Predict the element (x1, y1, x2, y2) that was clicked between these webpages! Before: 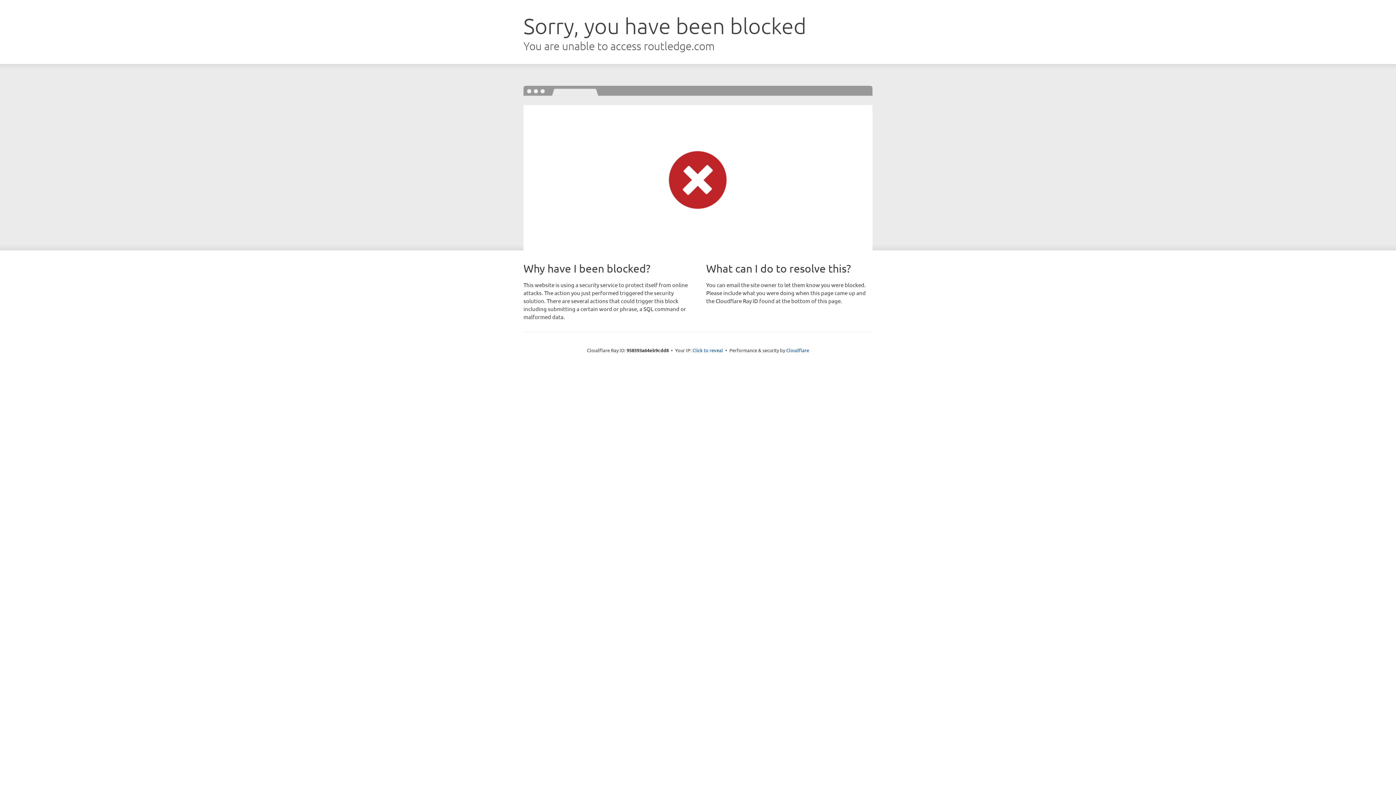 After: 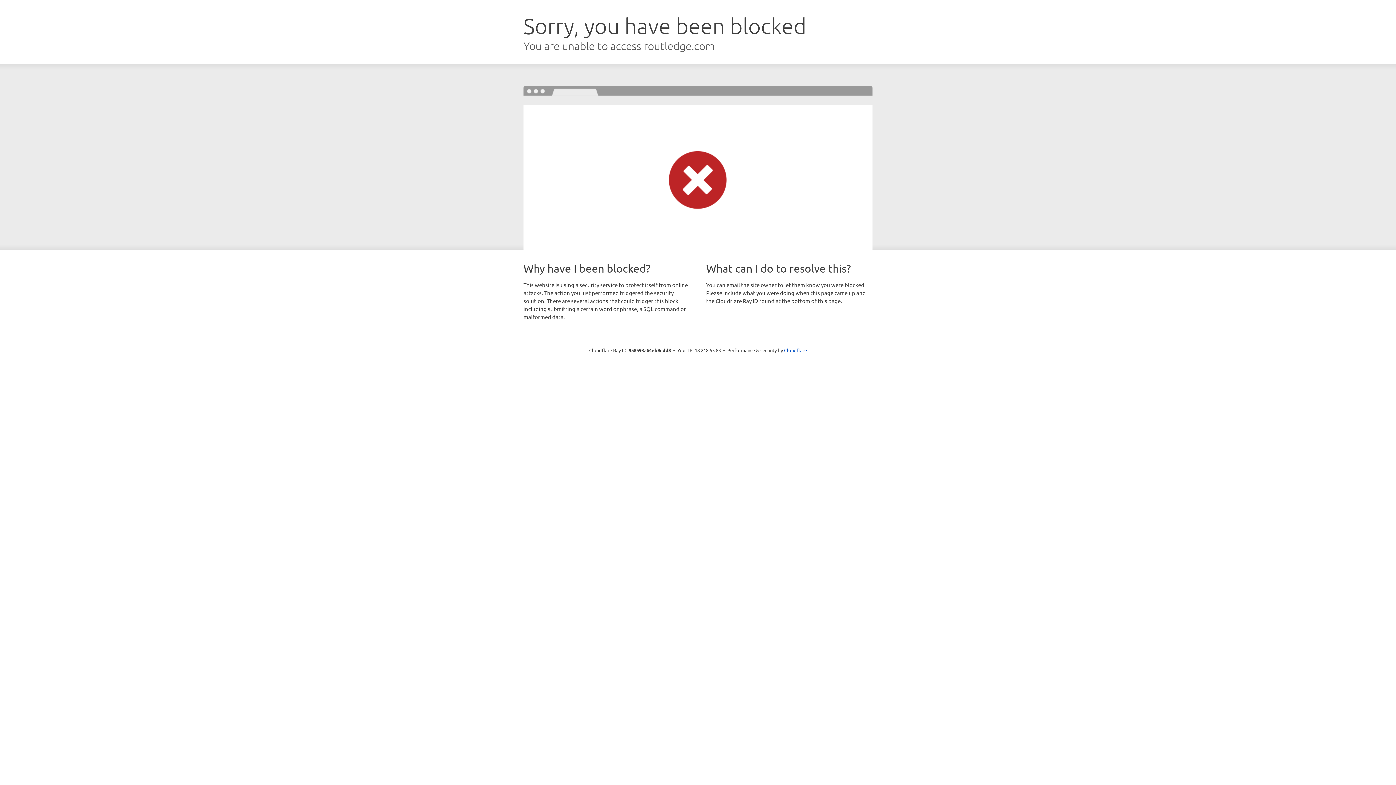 Action: label: Click to reveal bbox: (692, 346, 723, 353)